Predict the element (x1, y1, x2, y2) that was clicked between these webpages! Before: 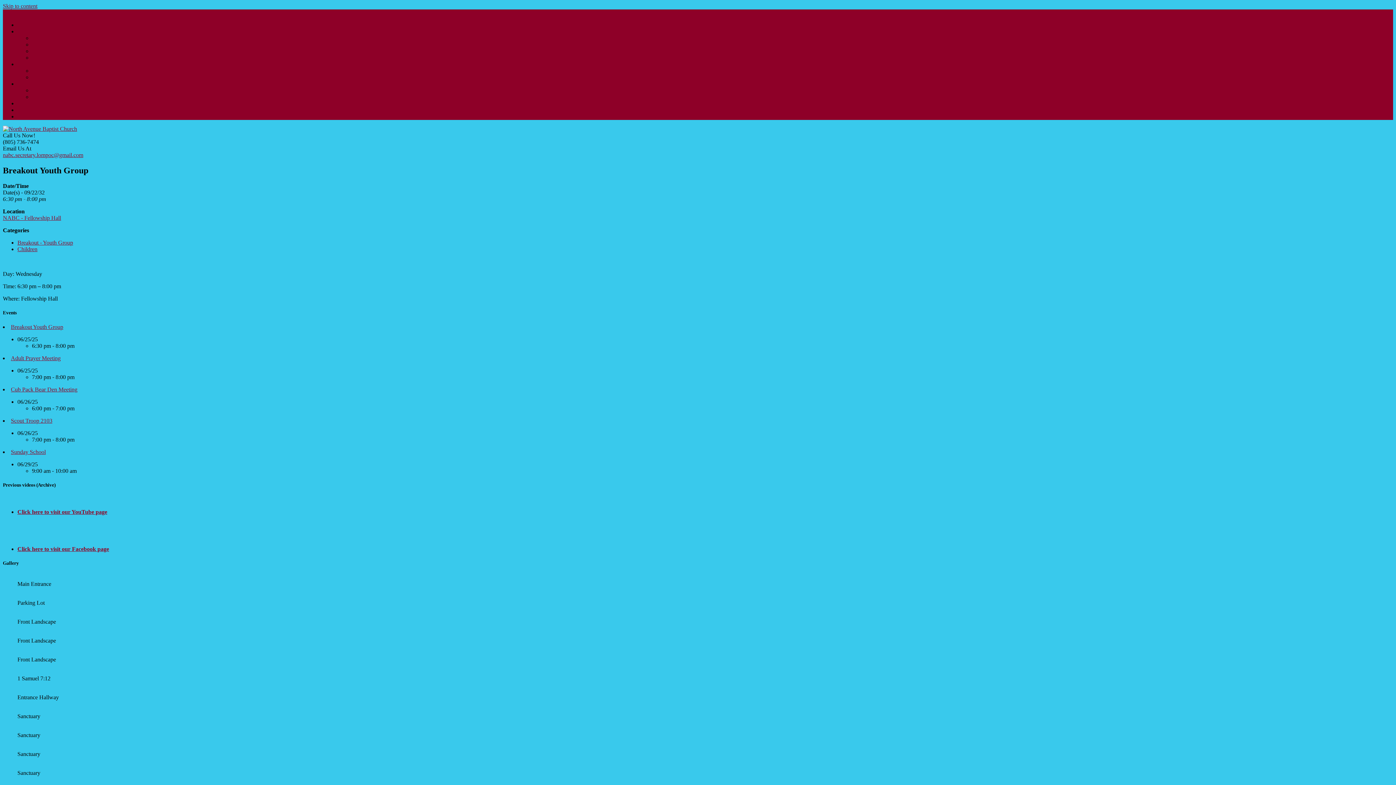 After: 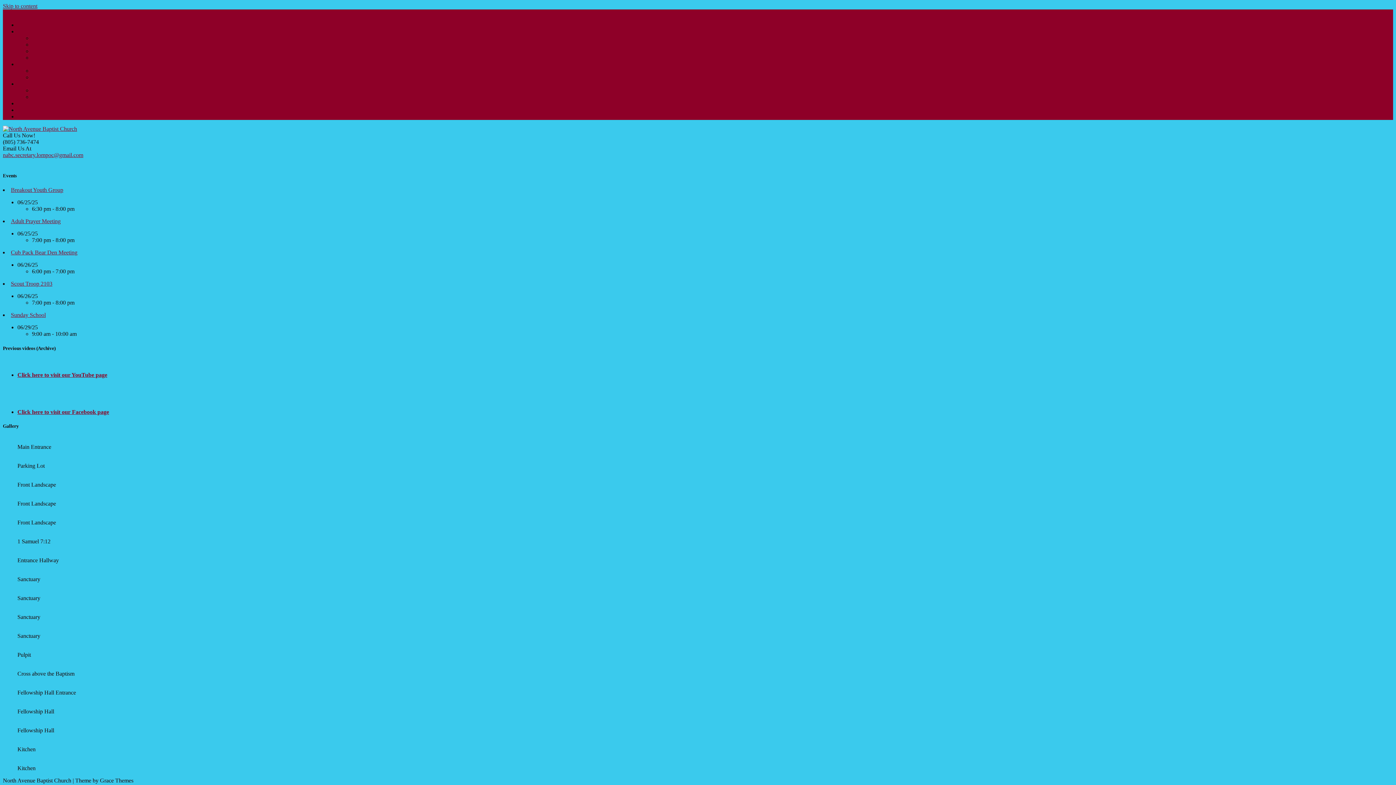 Action: bbox: (2, 125, 77, 132)